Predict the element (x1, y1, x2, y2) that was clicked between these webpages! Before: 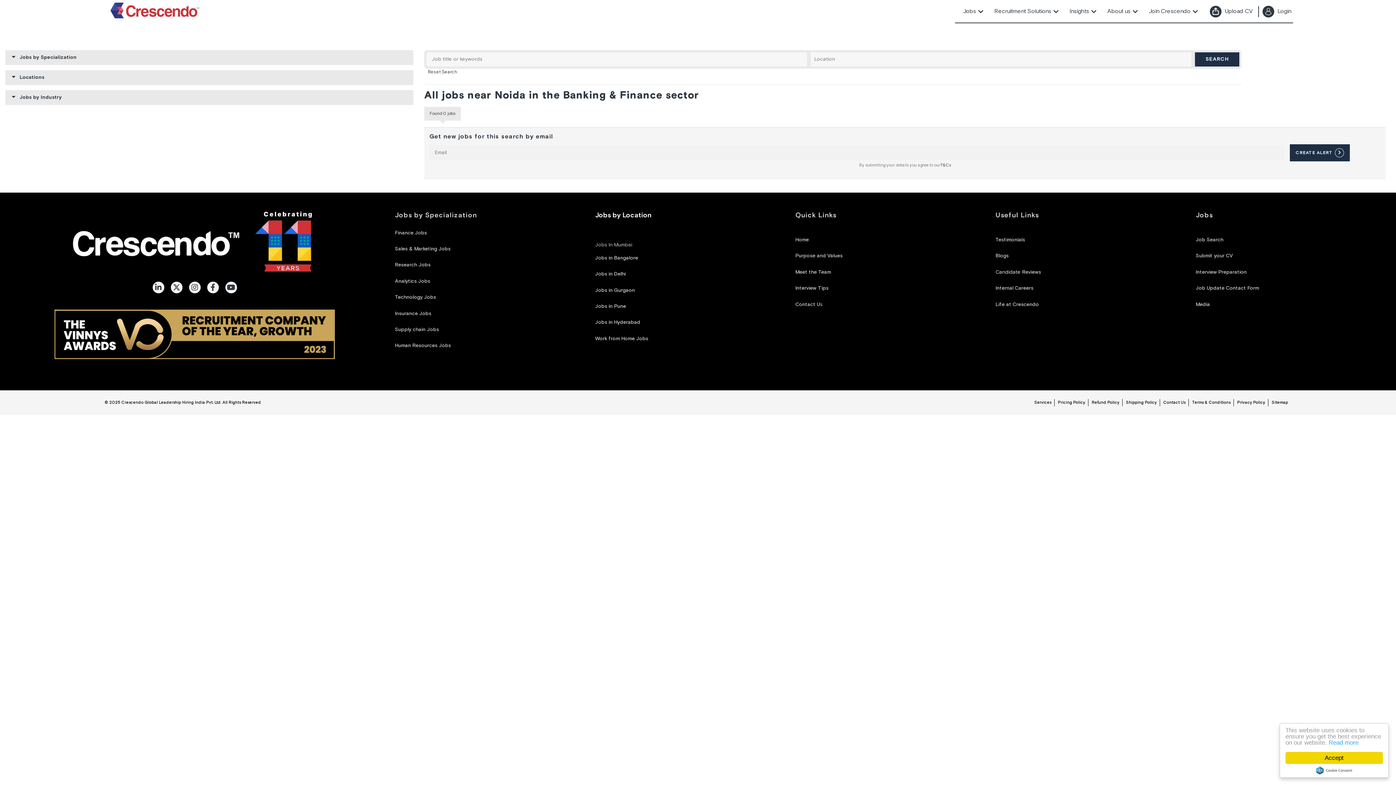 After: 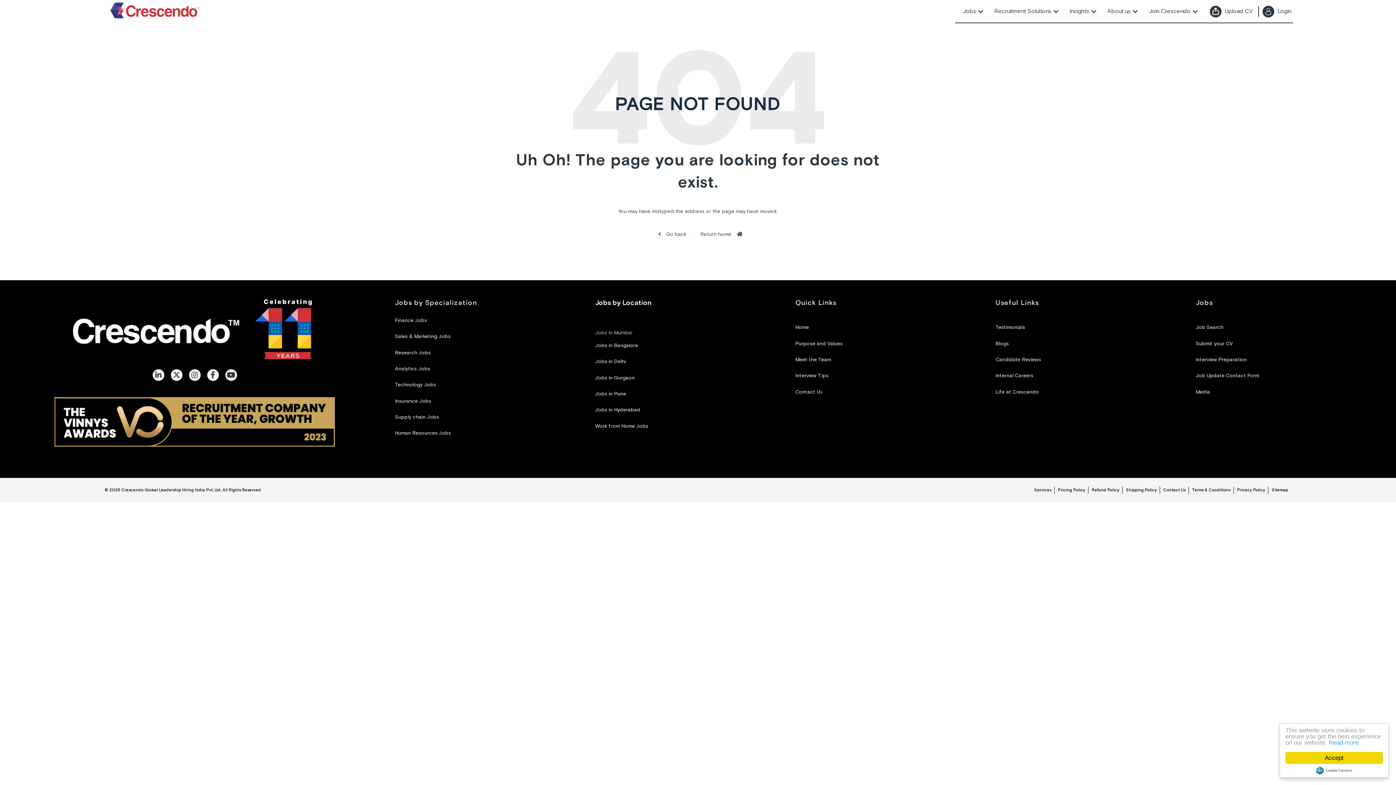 Action: label: T&Cs bbox: (940, 162, 951, 168)